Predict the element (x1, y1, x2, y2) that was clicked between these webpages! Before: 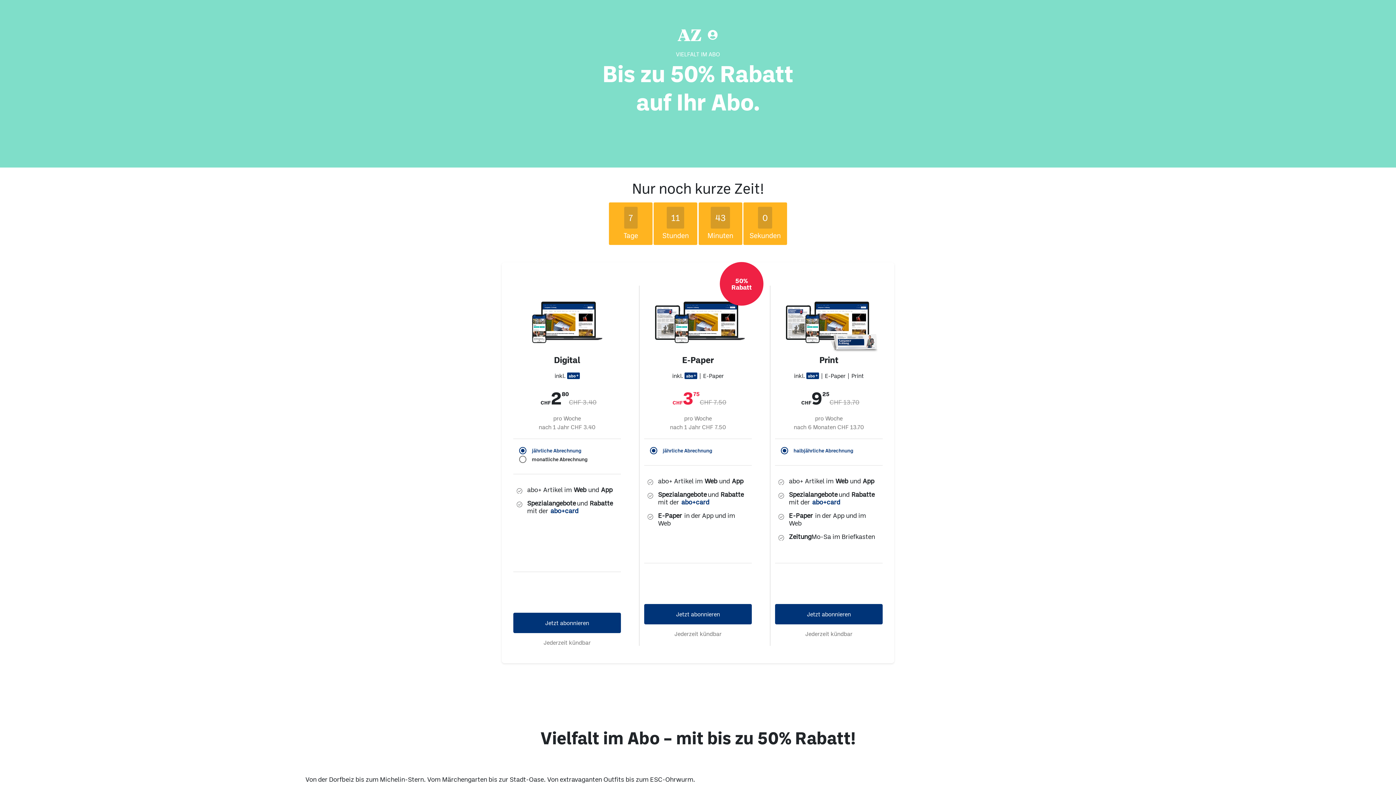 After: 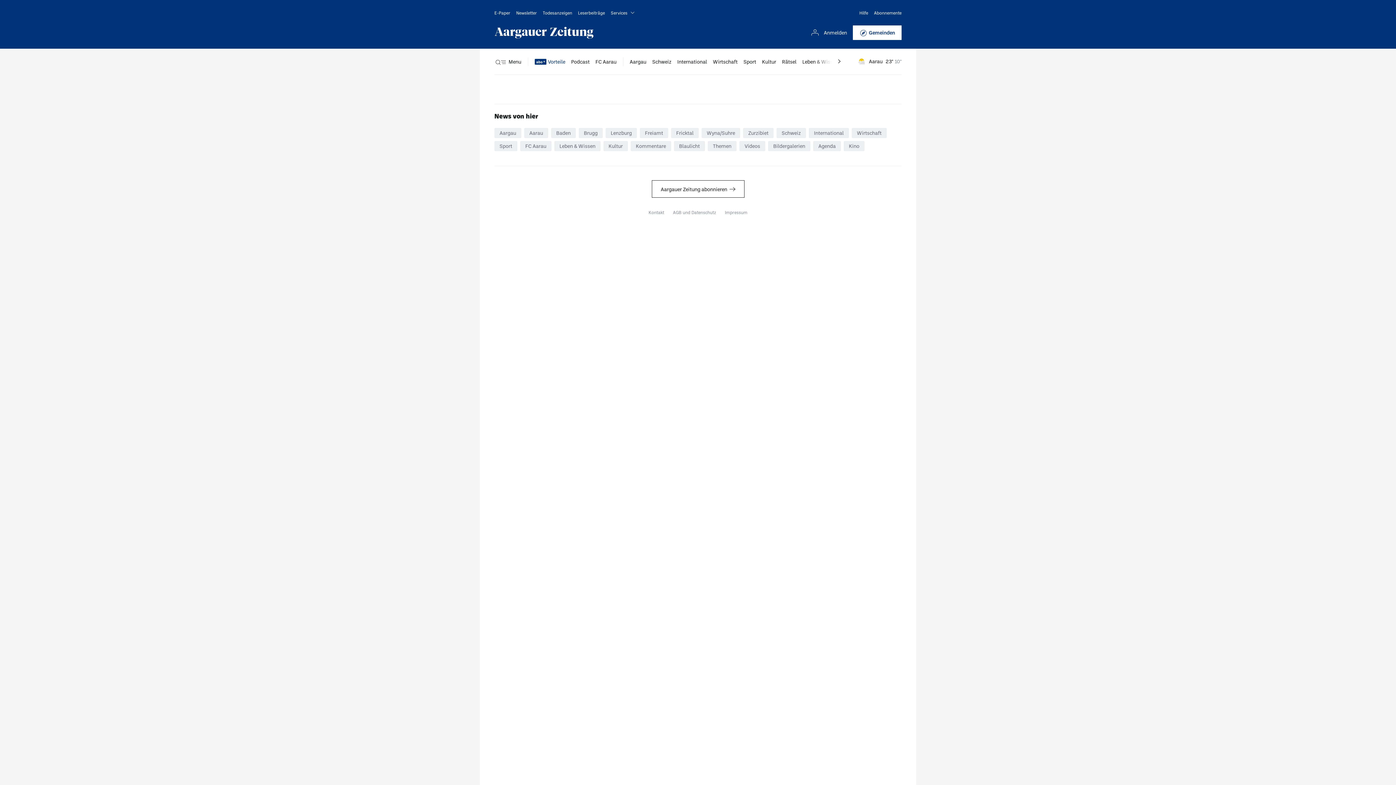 Action: label: Jetzt abonnieren bbox: (644, 604, 752, 624)